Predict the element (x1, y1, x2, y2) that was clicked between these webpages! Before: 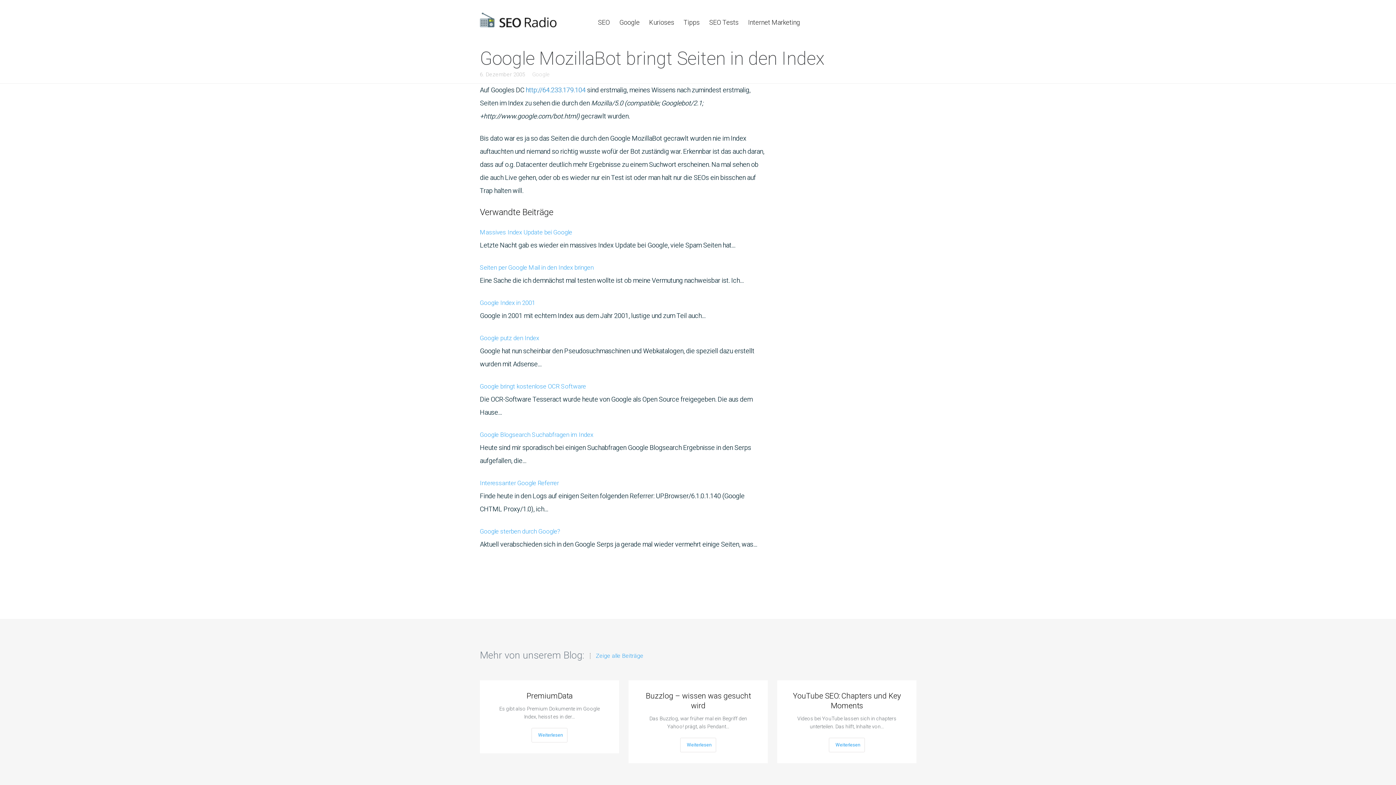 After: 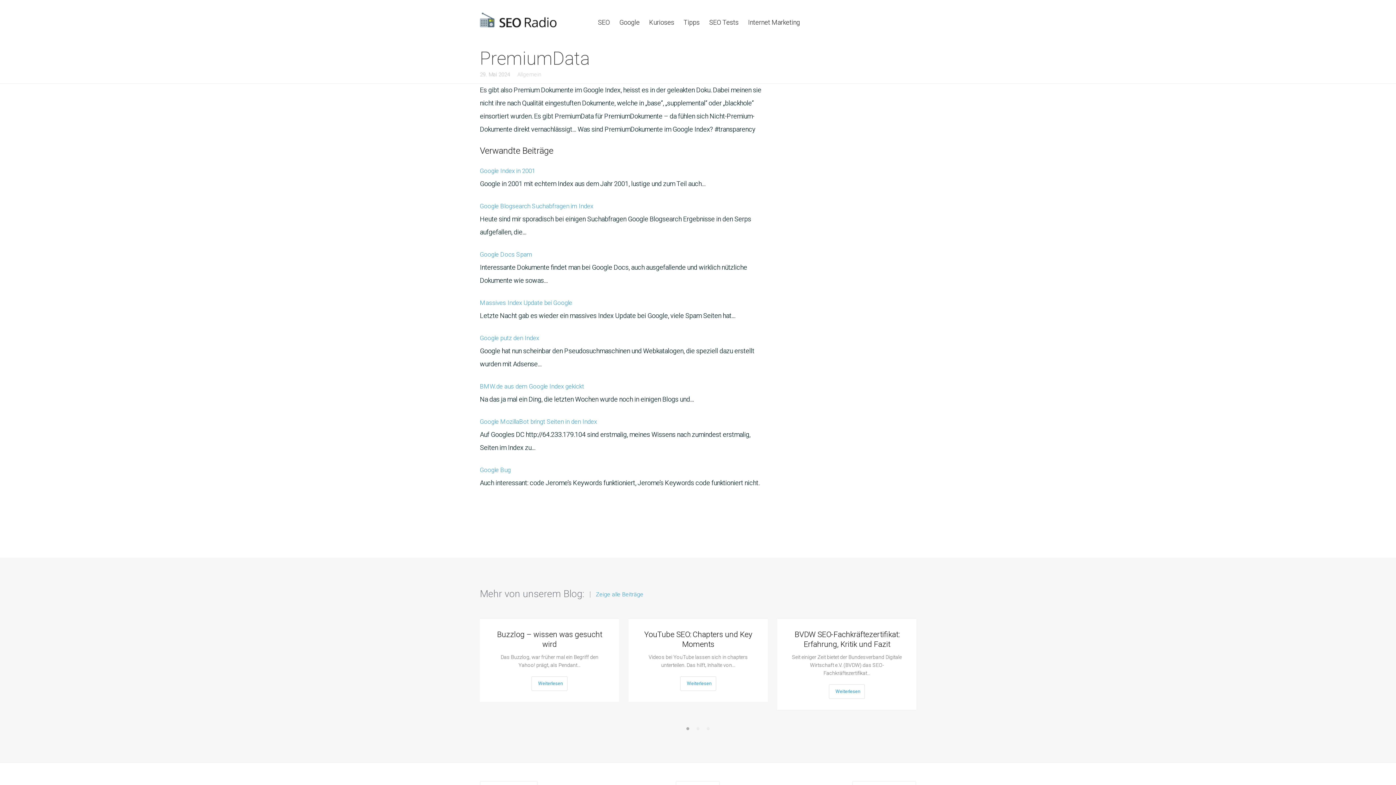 Action: label: PremiumData bbox: (494, 691, 604, 701)